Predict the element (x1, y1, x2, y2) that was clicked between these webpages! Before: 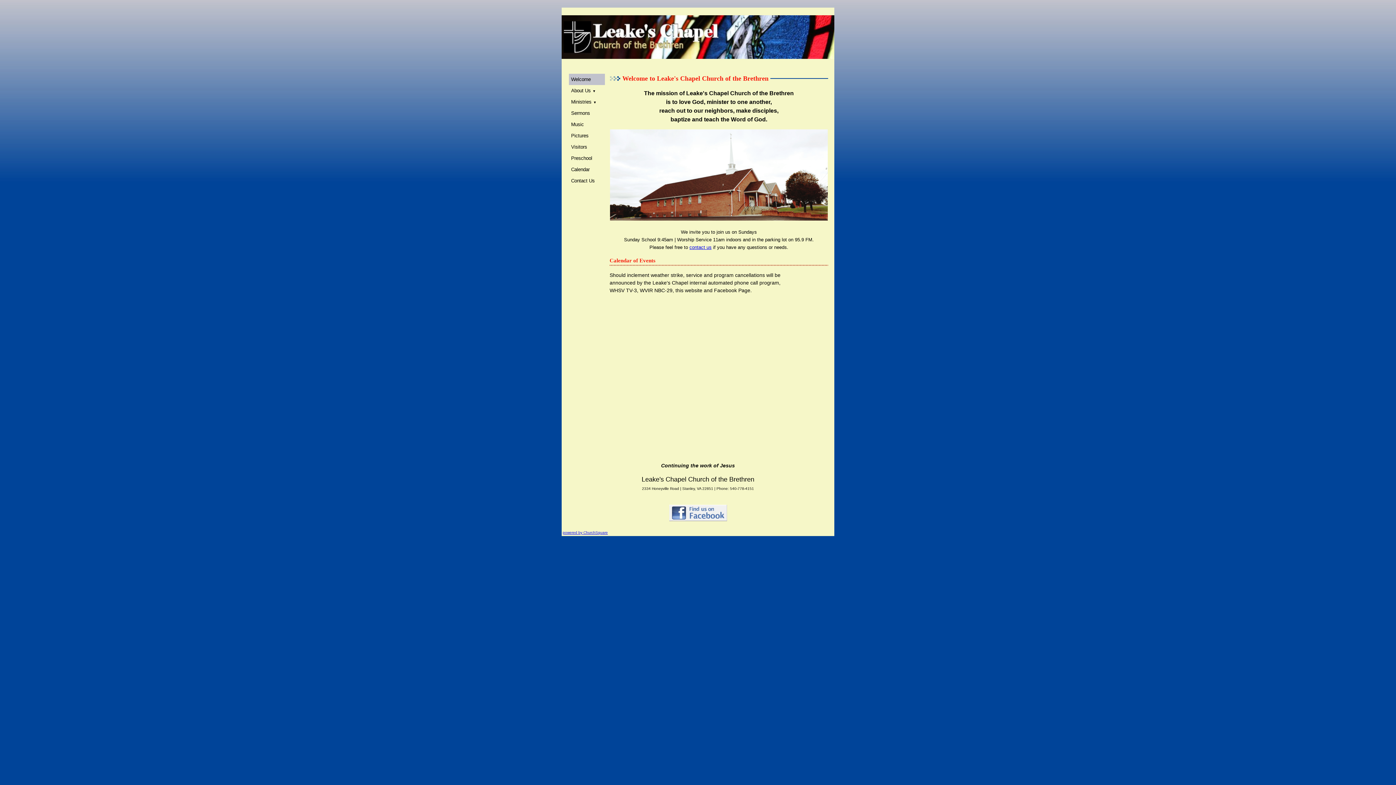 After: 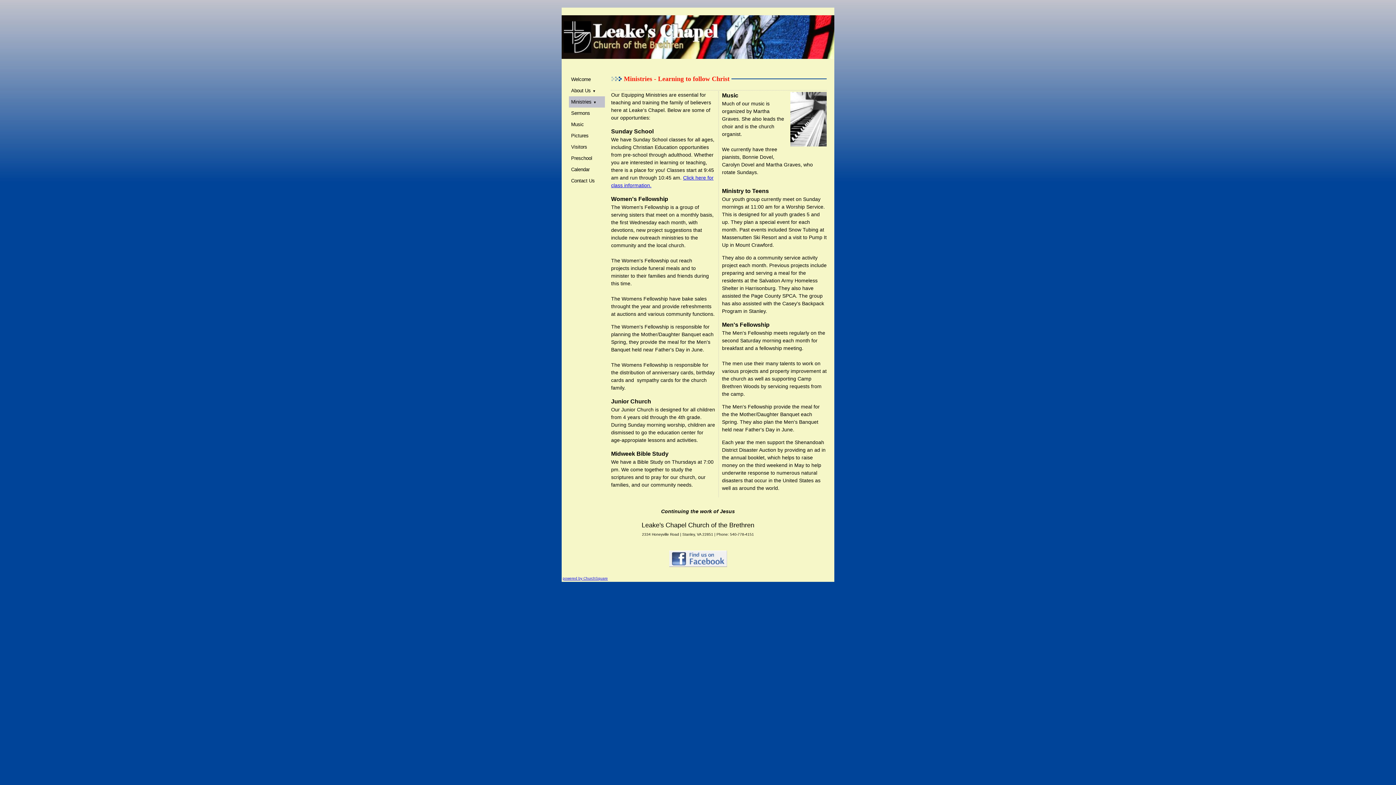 Action: bbox: (569, 96, 605, 107) label: Ministries